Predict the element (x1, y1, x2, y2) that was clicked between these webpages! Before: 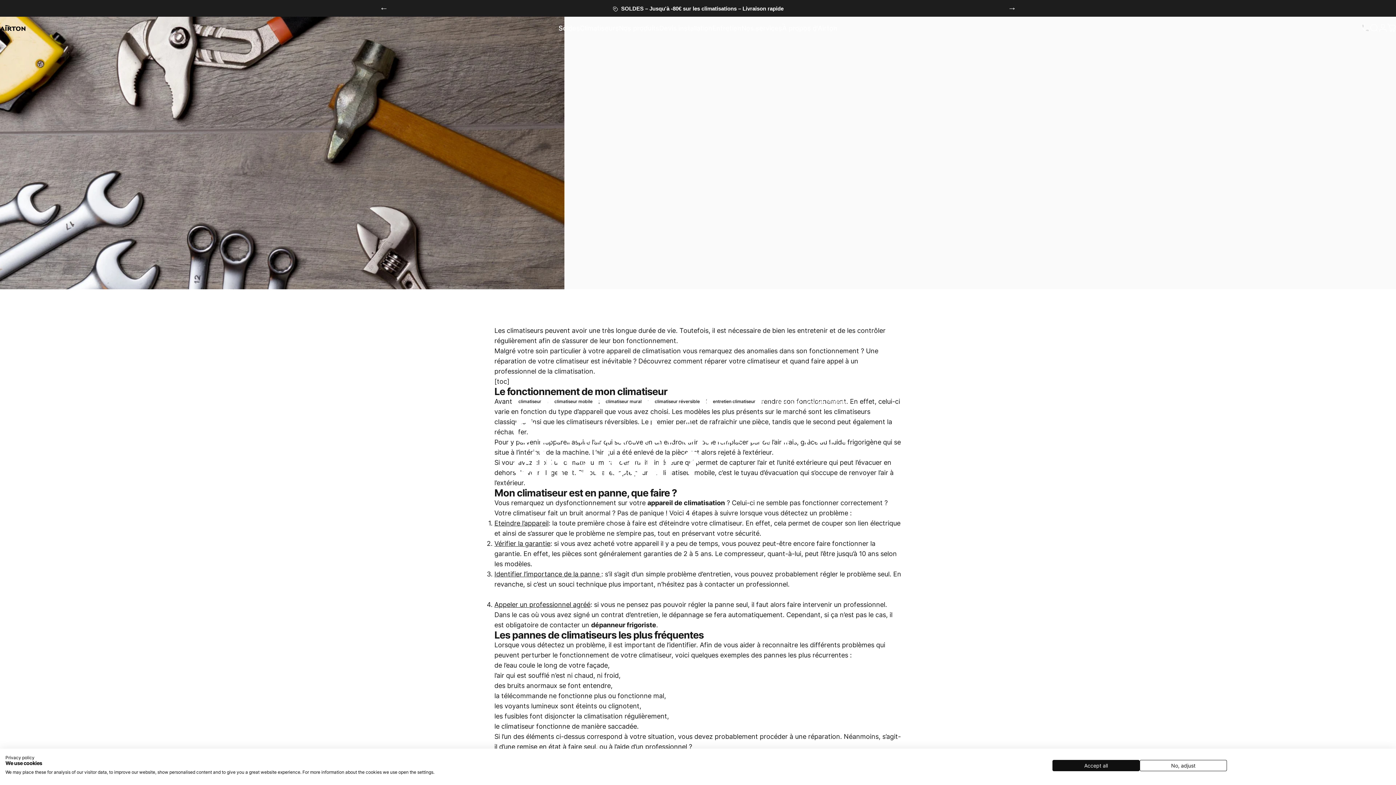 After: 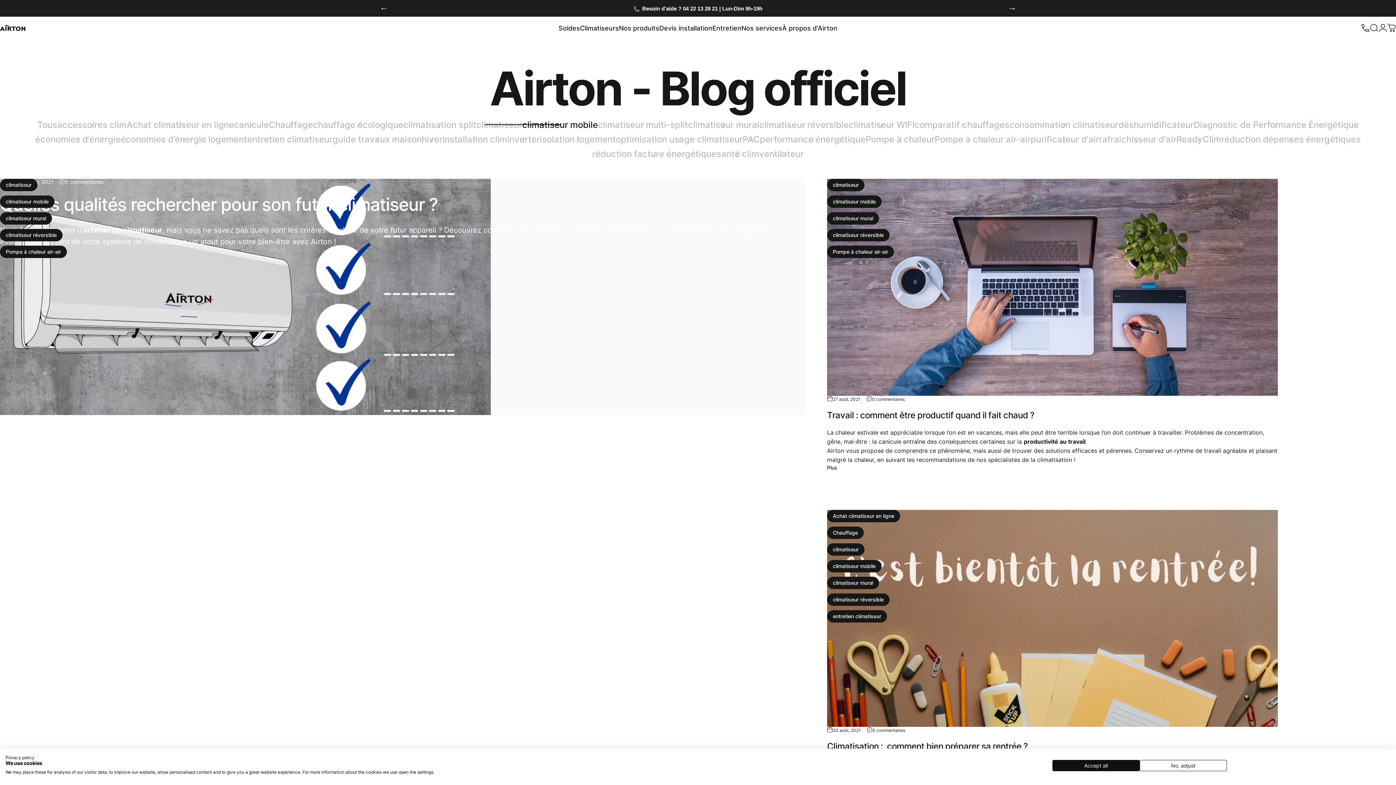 Action: bbox: (548, 396, 599, 407) label: climatiseur mobile